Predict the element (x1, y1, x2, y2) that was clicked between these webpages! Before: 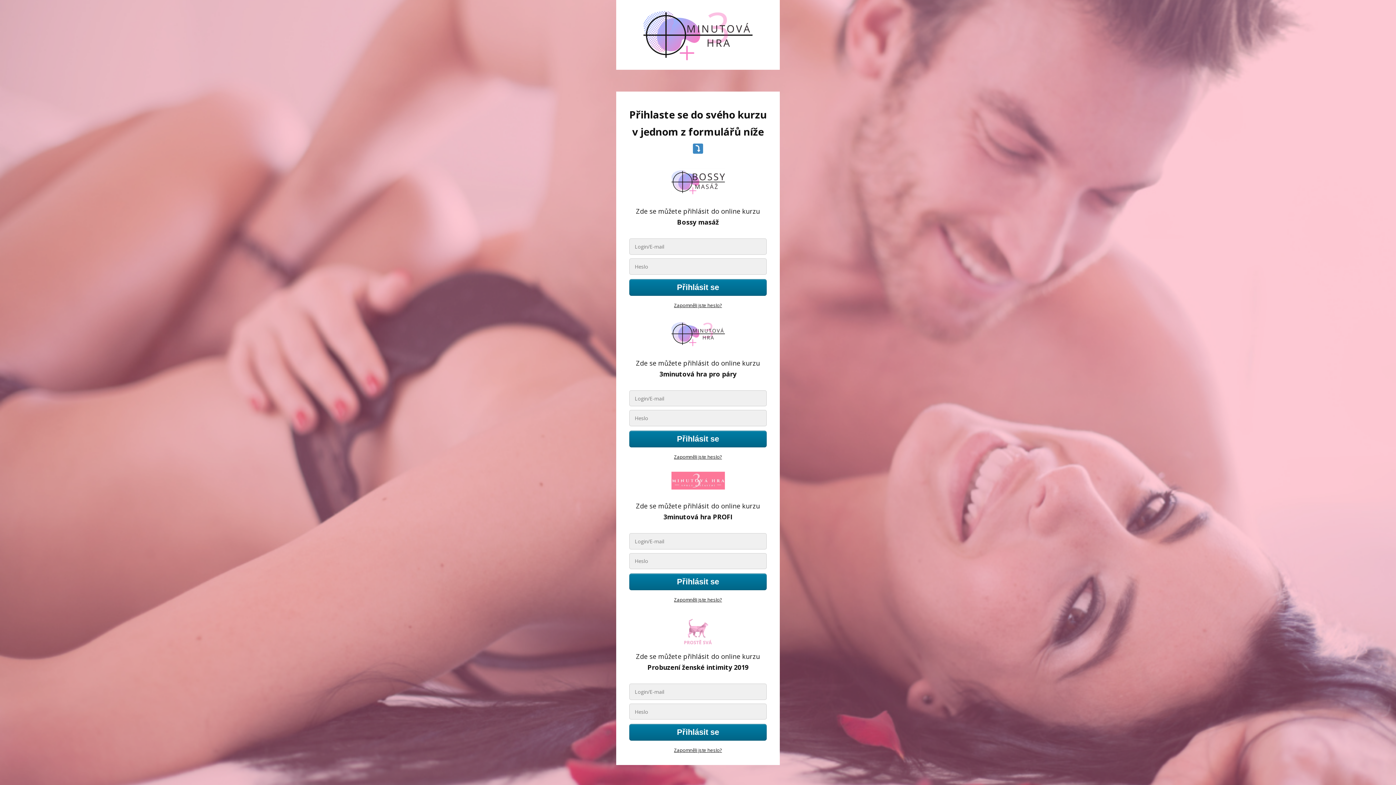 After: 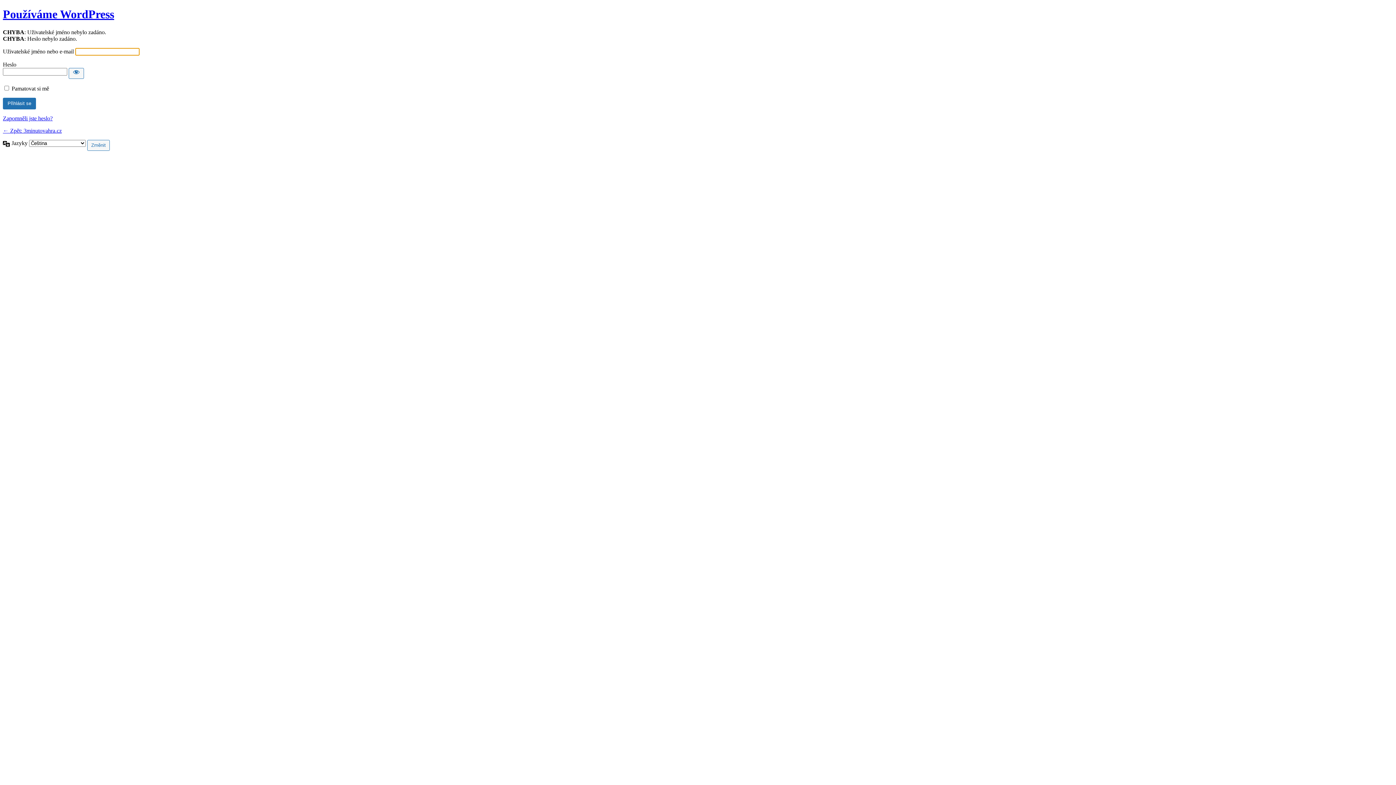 Action: label: Přihlásit se bbox: (629, 279, 766, 295)